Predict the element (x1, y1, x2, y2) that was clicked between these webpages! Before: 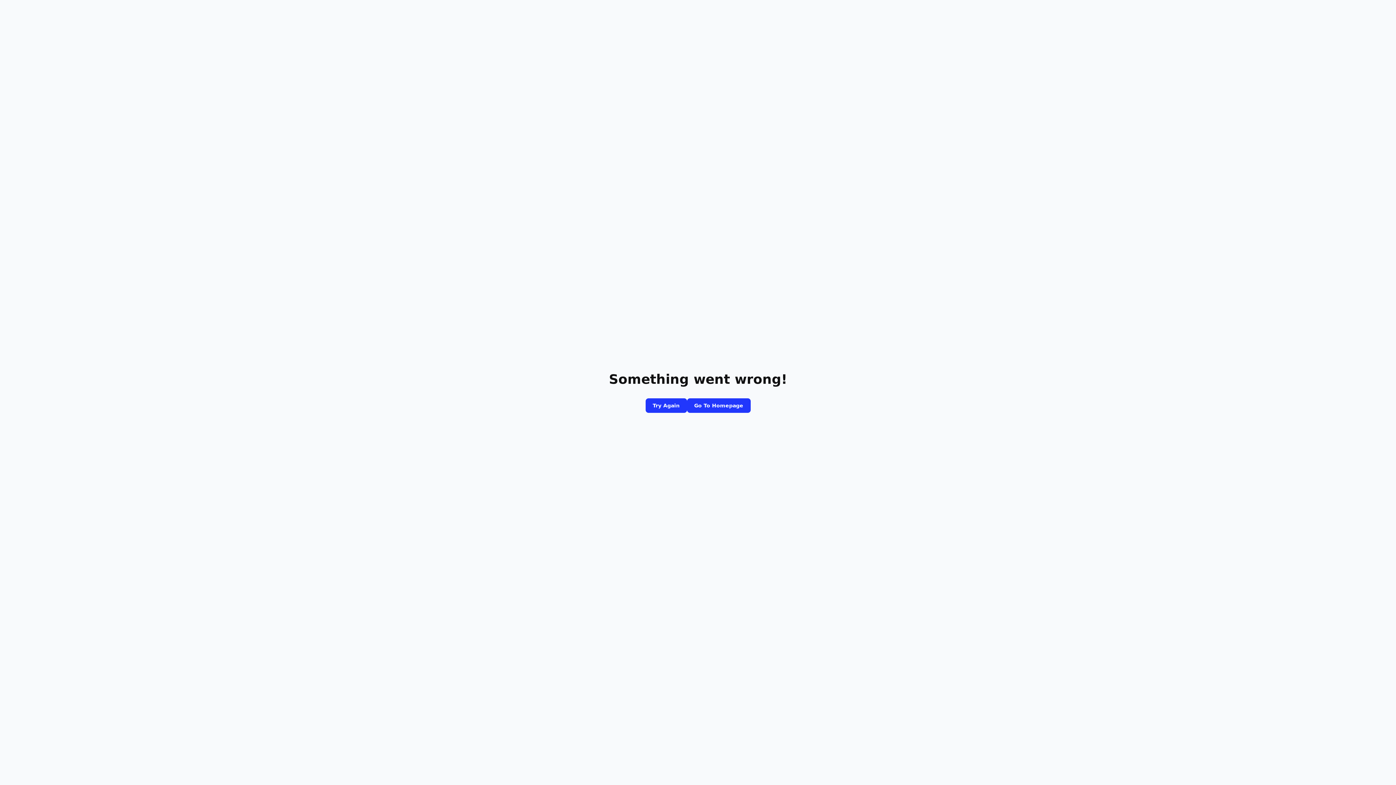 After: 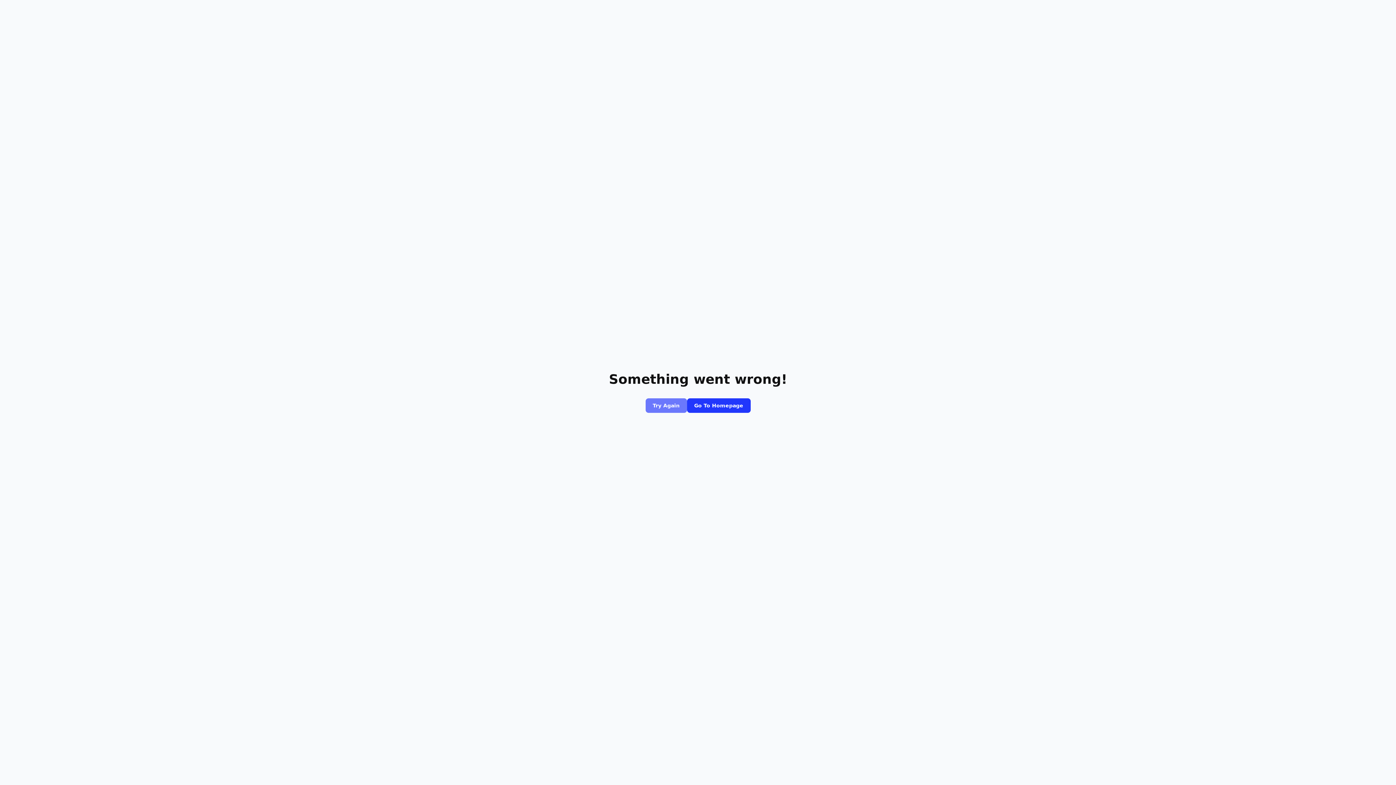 Action: label: Try Again bbox: (645, 398, 687, 413)